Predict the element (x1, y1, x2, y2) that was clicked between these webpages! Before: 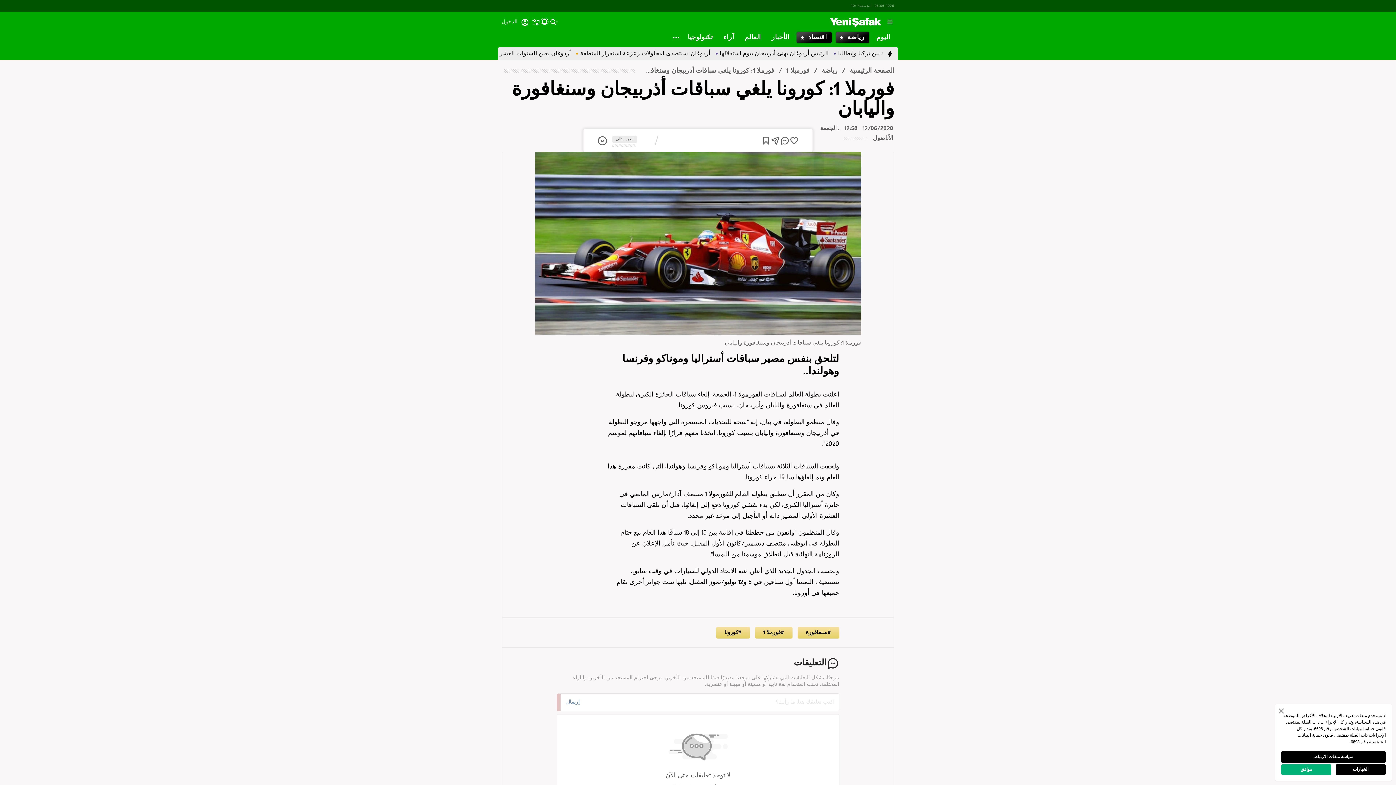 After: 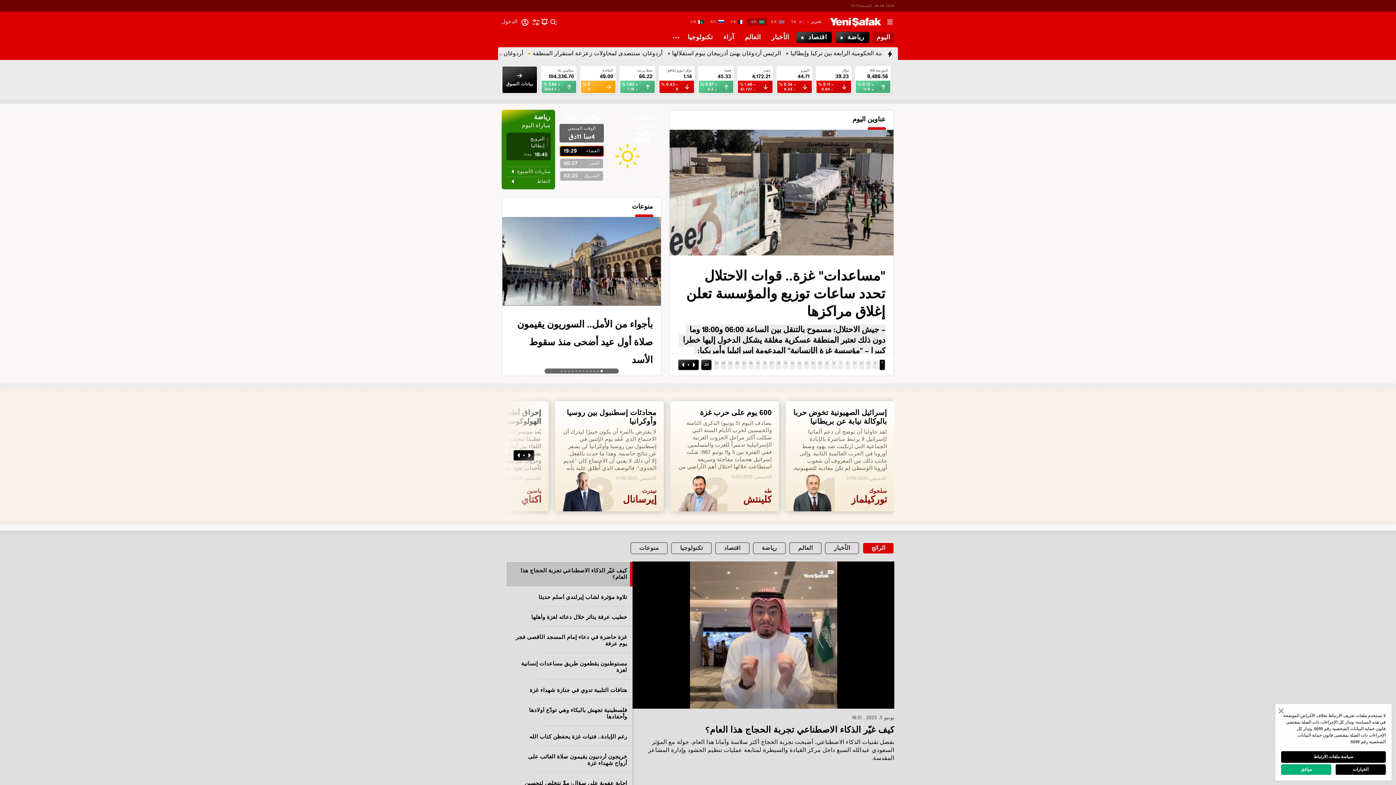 Action: bbox: (849, 65, 894, 76) label: الصفحة الرئيسية